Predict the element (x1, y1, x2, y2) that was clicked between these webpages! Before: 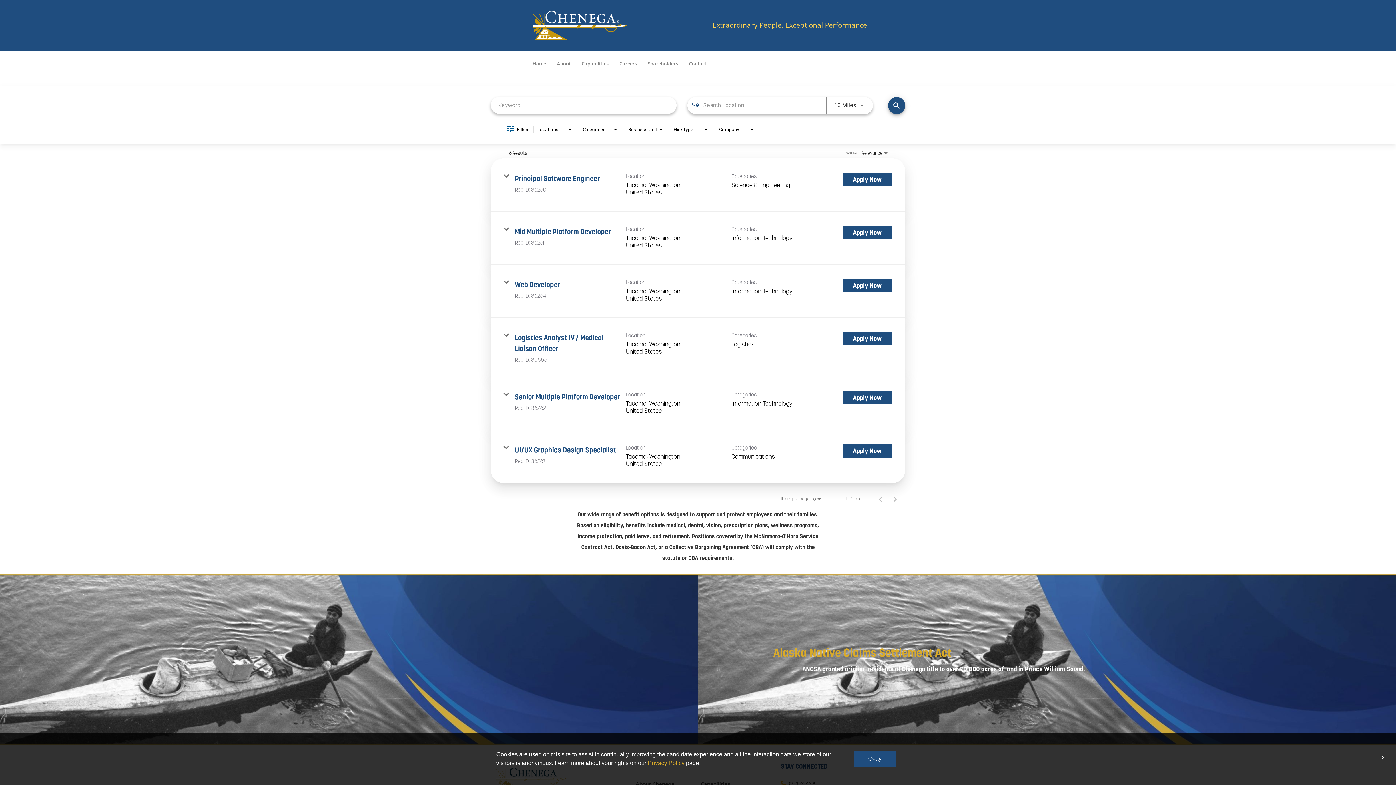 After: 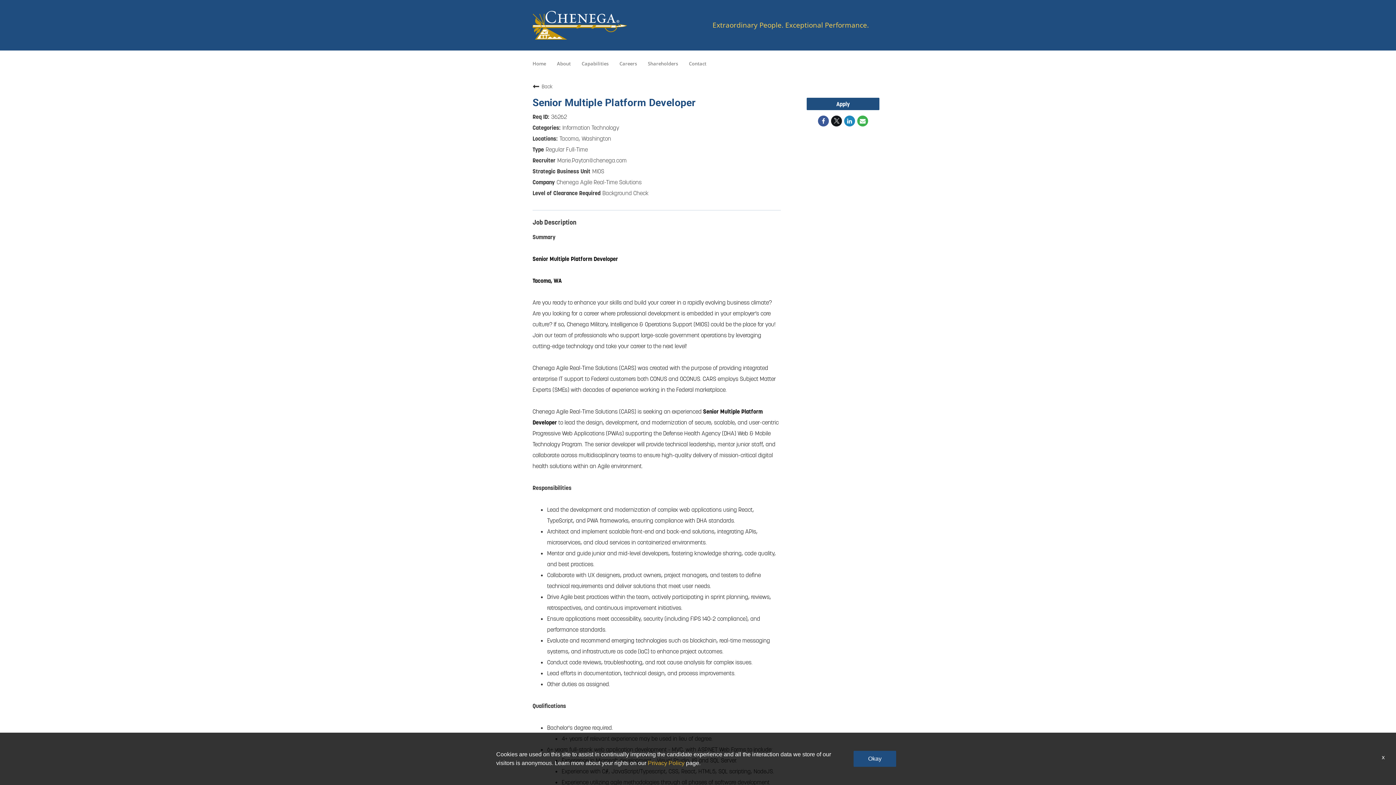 Action: bbox: (514, 392, 620, 401) label: Senior Multiple Platform Developer